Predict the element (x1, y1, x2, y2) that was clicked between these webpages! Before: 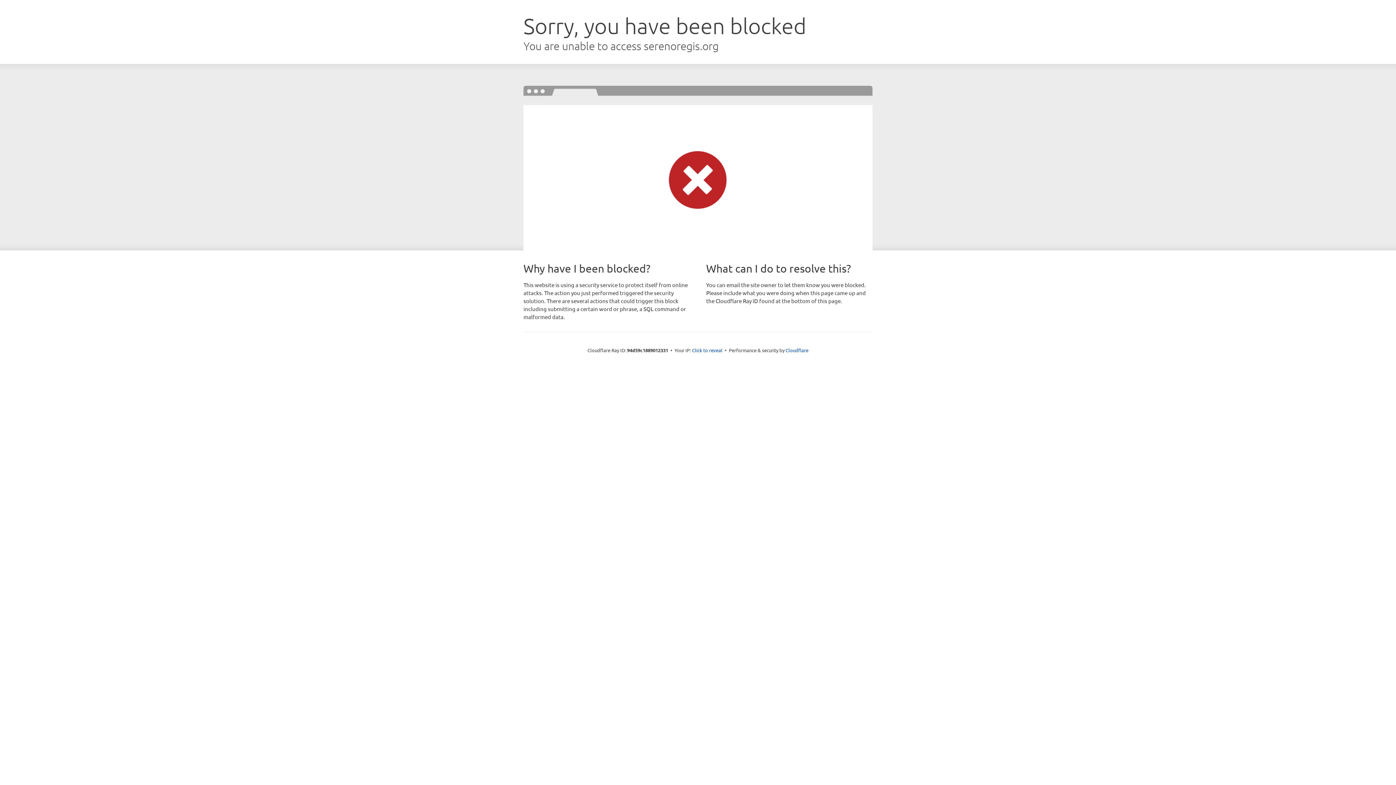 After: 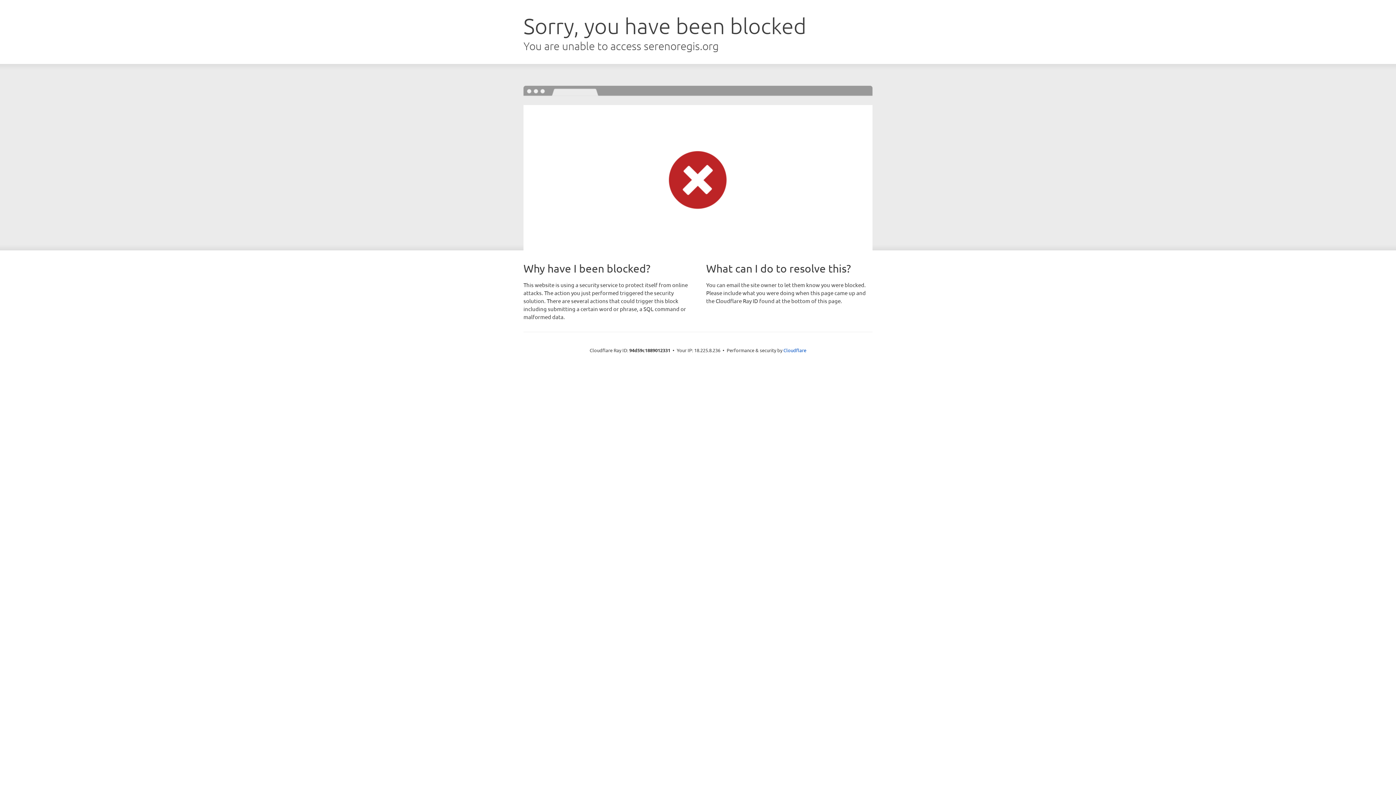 Action: bbox: (692, 346, 722, 353) label: Click to reveal